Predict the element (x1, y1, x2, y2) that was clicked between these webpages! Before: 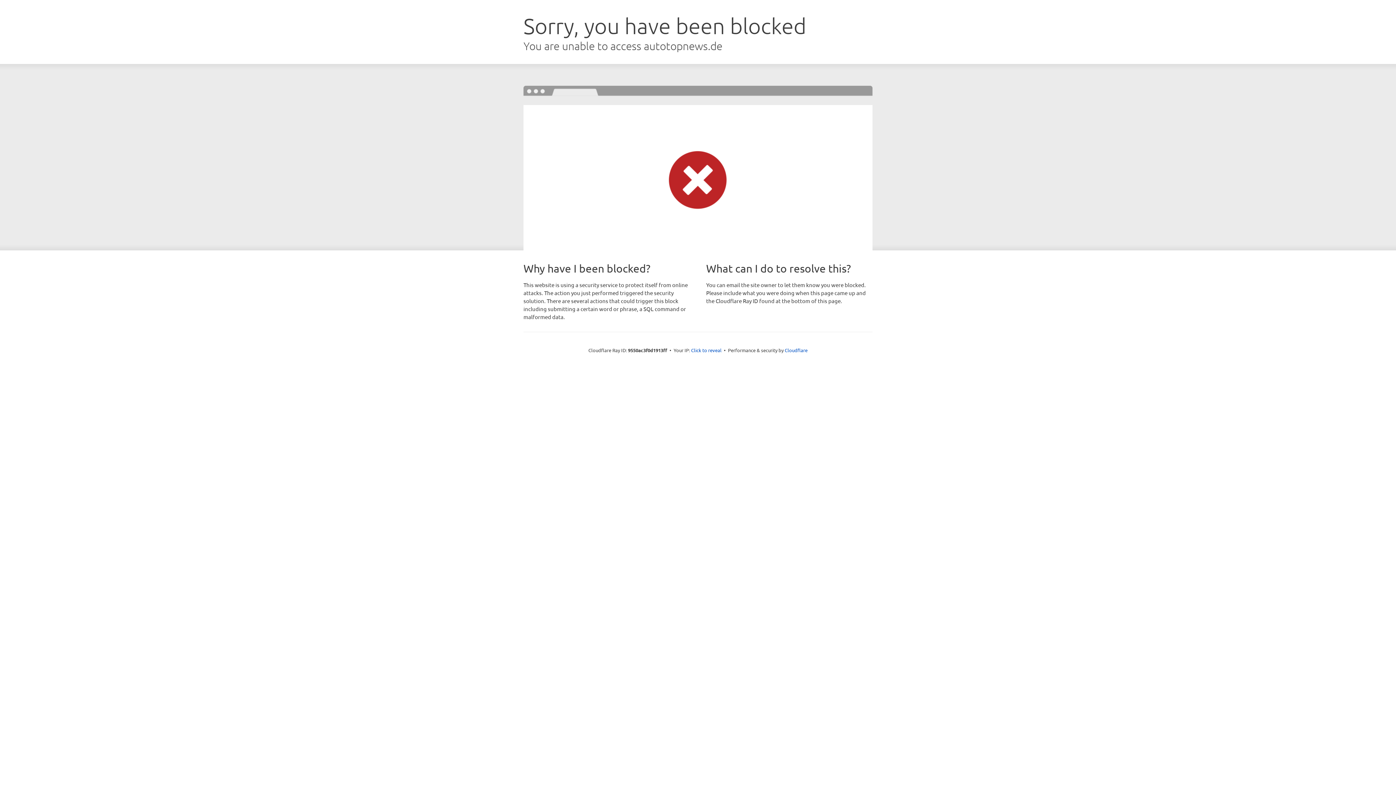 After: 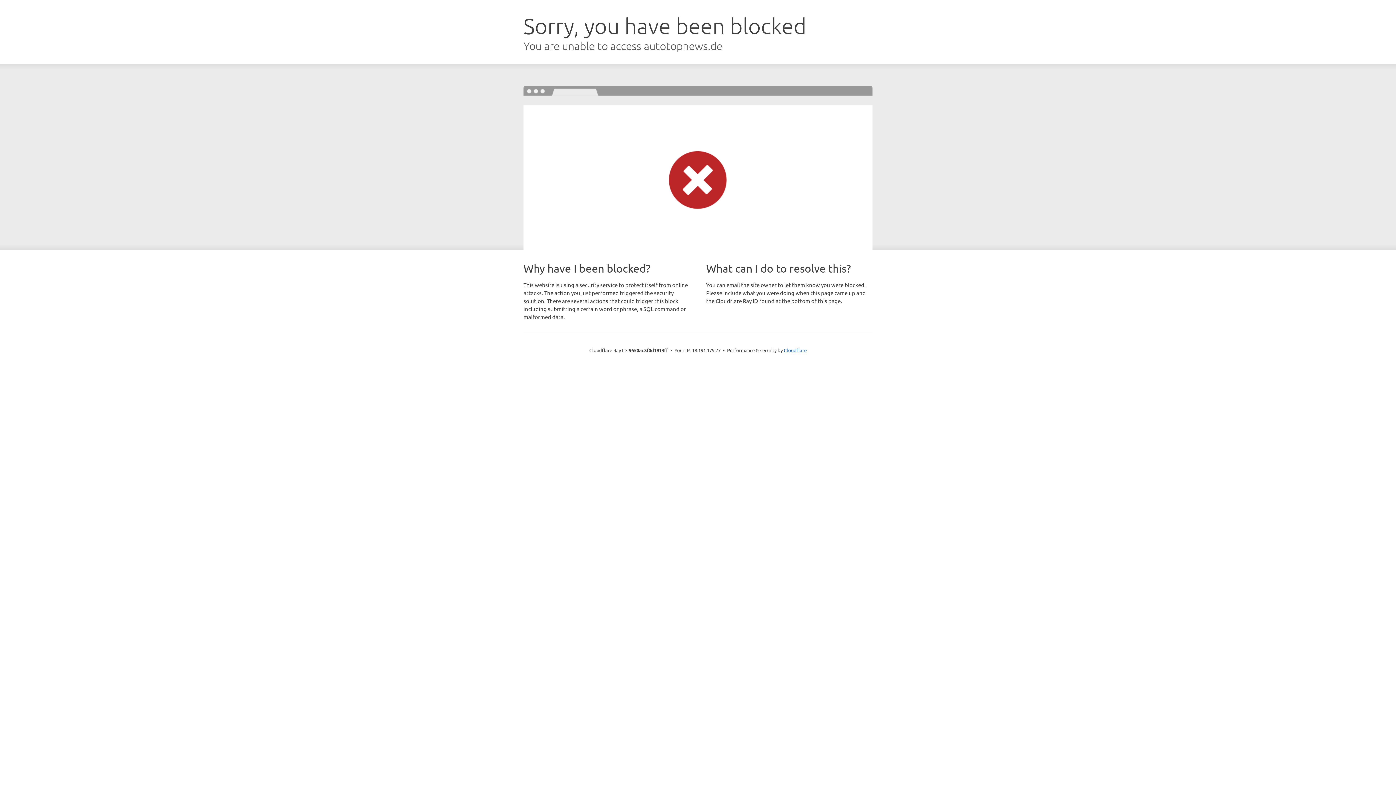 Action: bbox: (691, 346, 721, 353) label: Click to reveal